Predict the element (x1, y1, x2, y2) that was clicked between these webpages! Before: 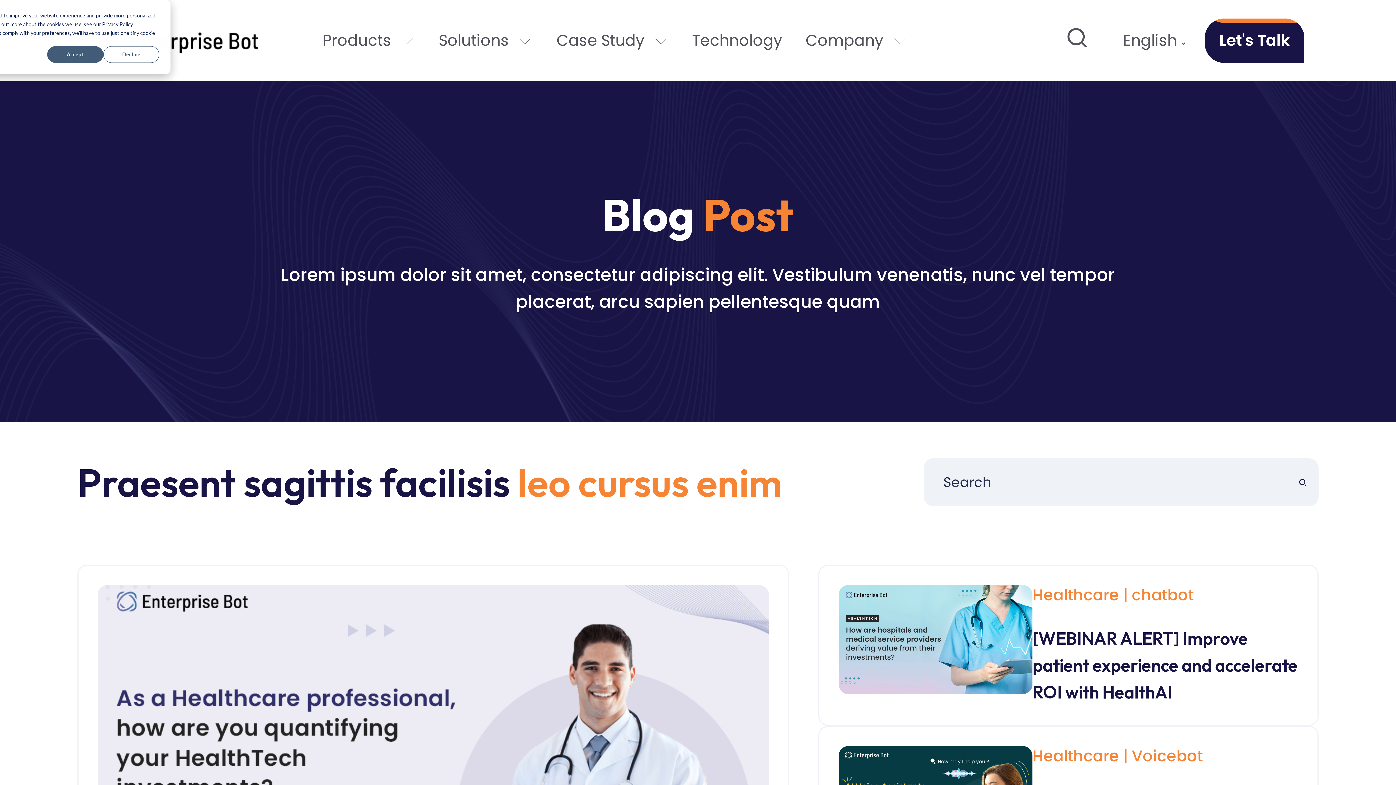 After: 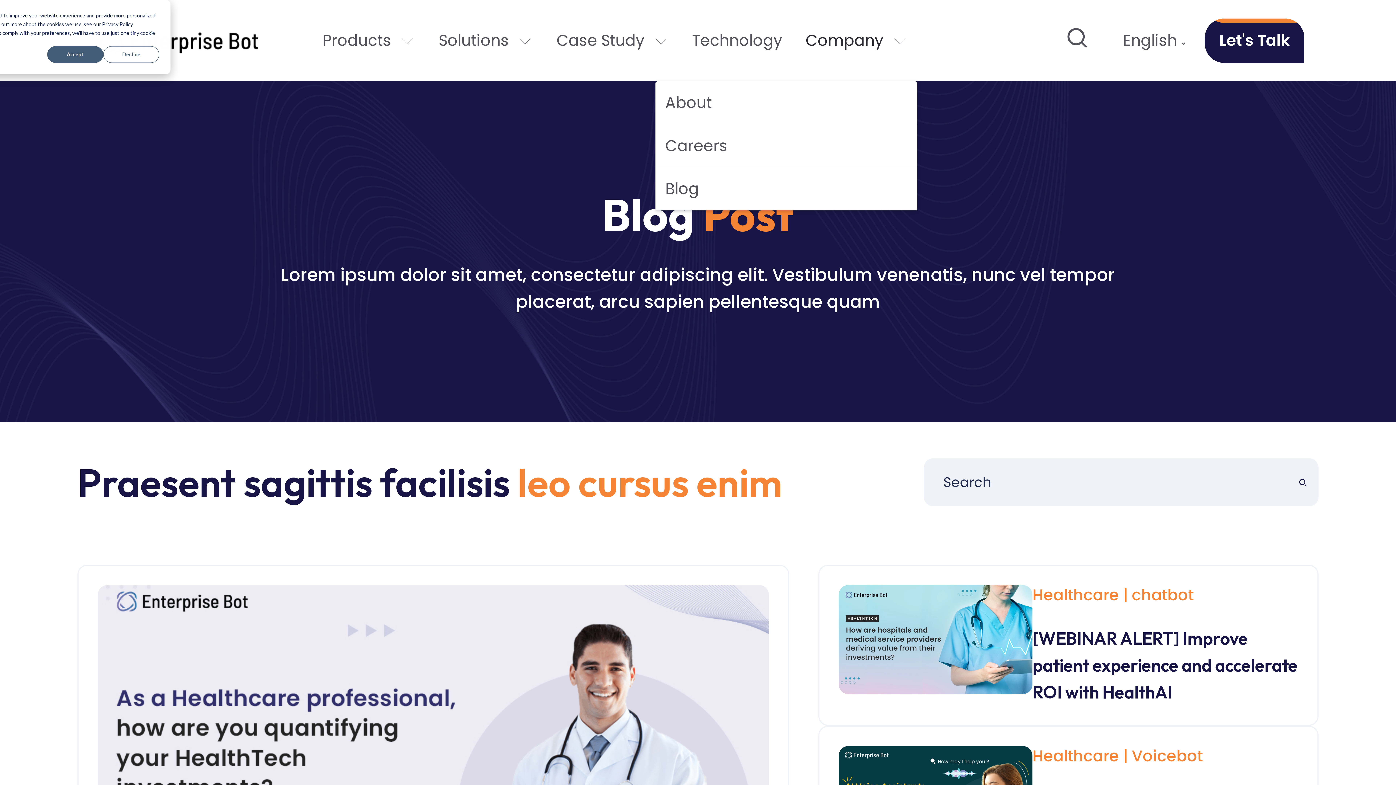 Action: bbox: (805, 25, 907, 56) label: Company